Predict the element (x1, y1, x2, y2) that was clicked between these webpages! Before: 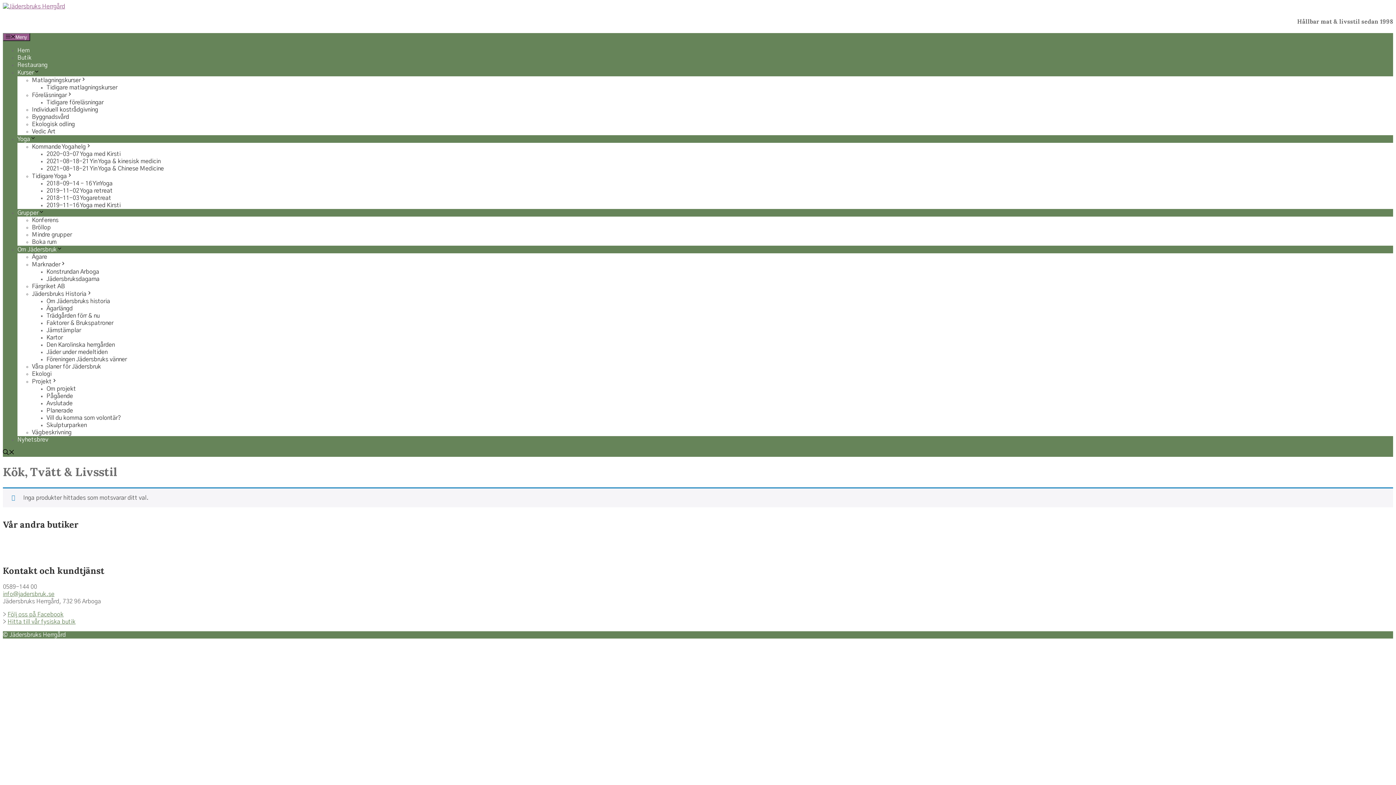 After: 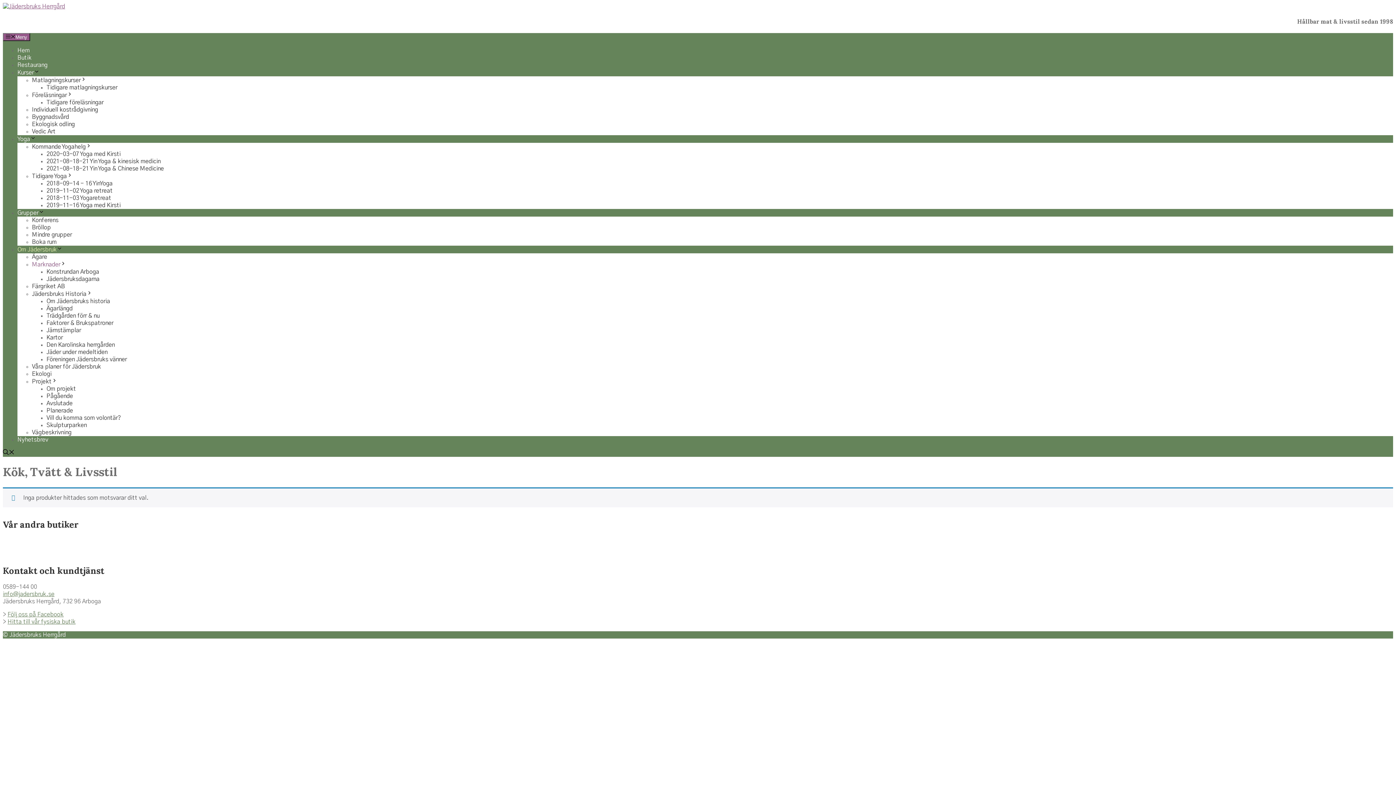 Action: bbox: (32, 261, 66, 267) label: Marknader